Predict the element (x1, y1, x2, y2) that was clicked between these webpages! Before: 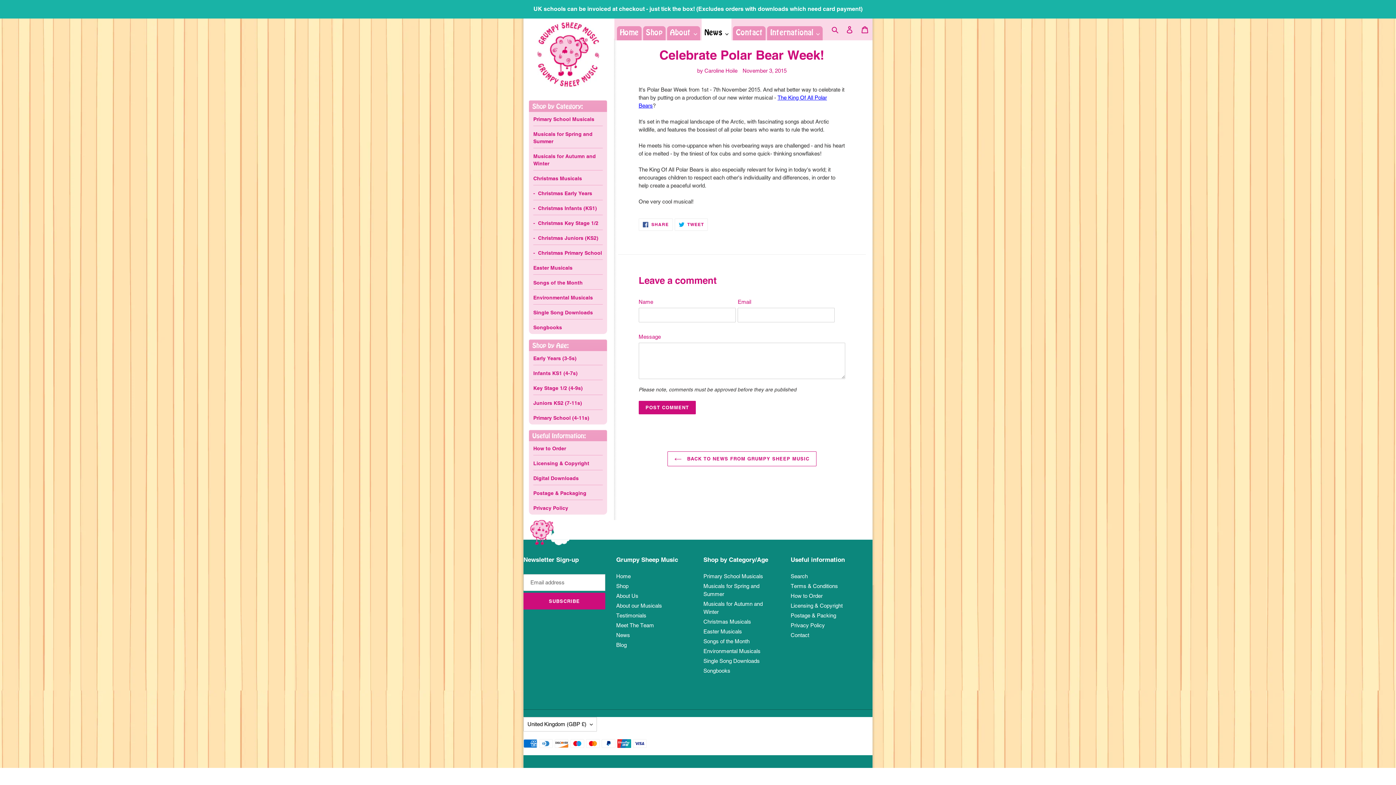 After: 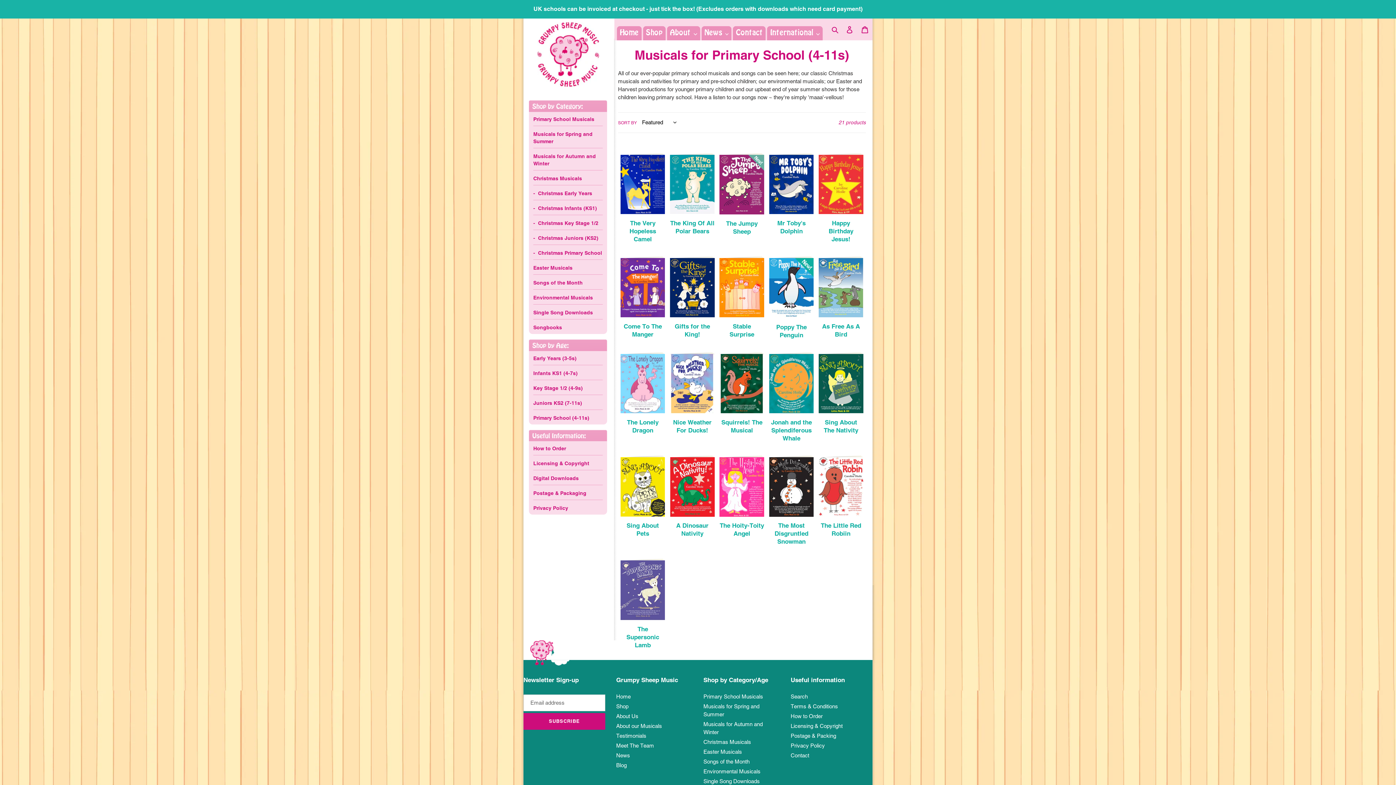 Action: label: Primary School (4-11s) bbox: (533, 415, 589, 420)